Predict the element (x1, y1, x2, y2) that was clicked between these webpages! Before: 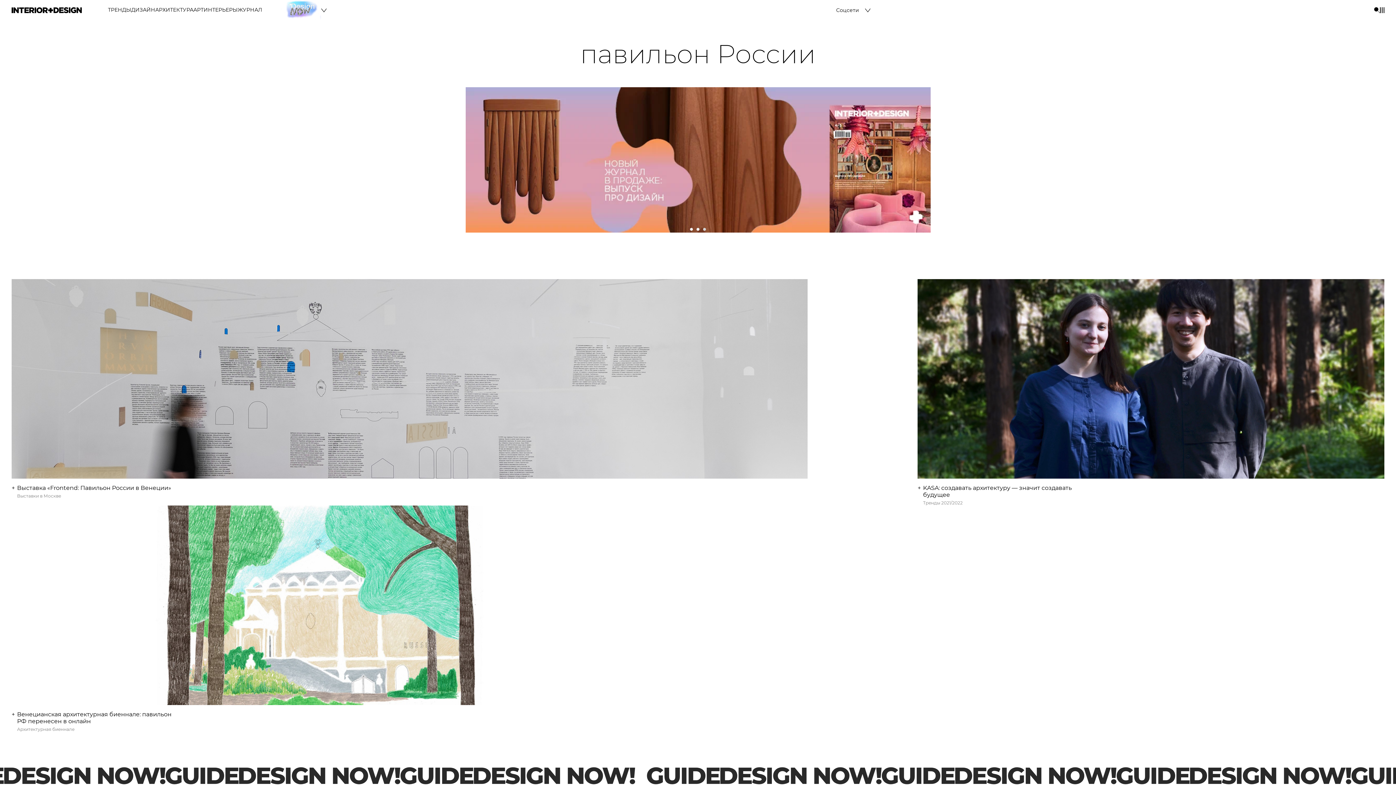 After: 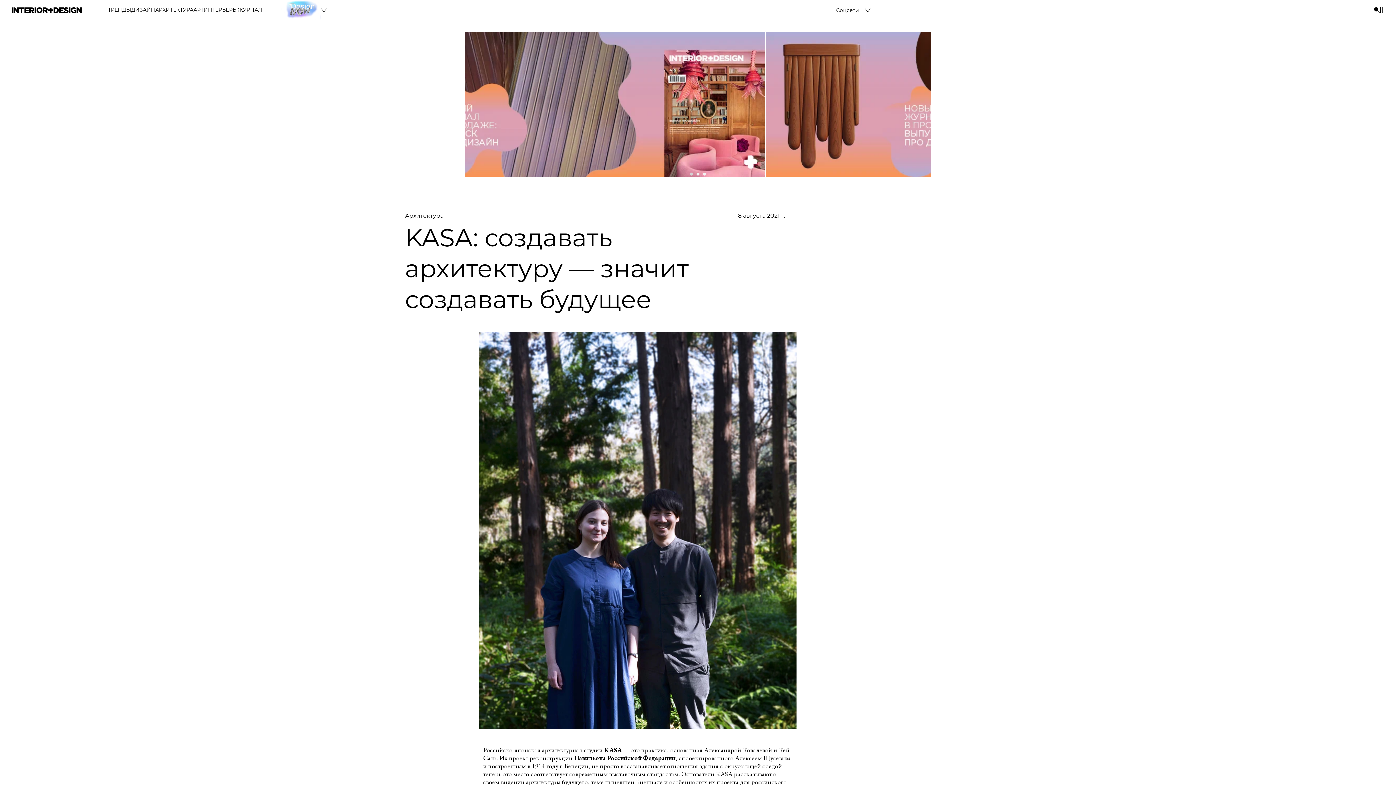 Action: bbox: (917, 279, 1384, 478)